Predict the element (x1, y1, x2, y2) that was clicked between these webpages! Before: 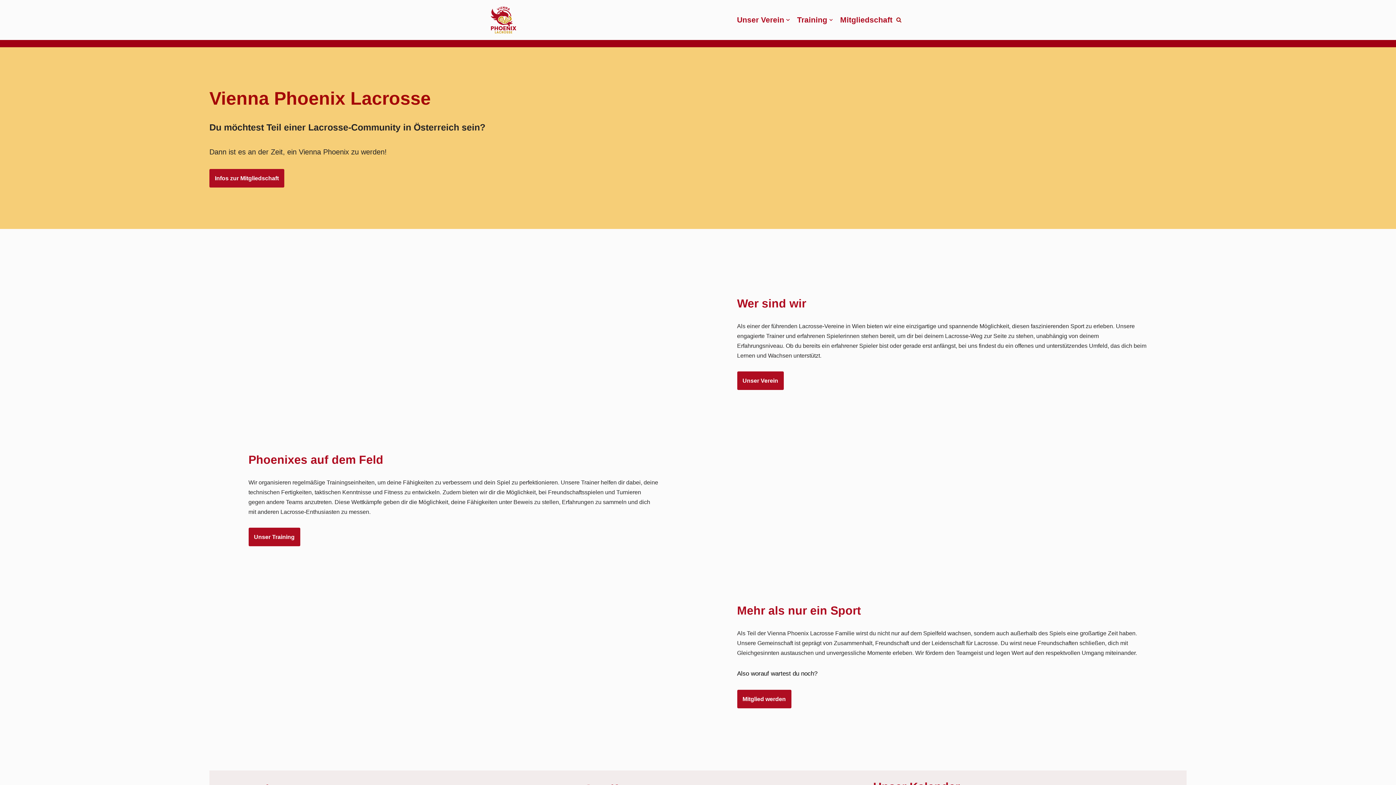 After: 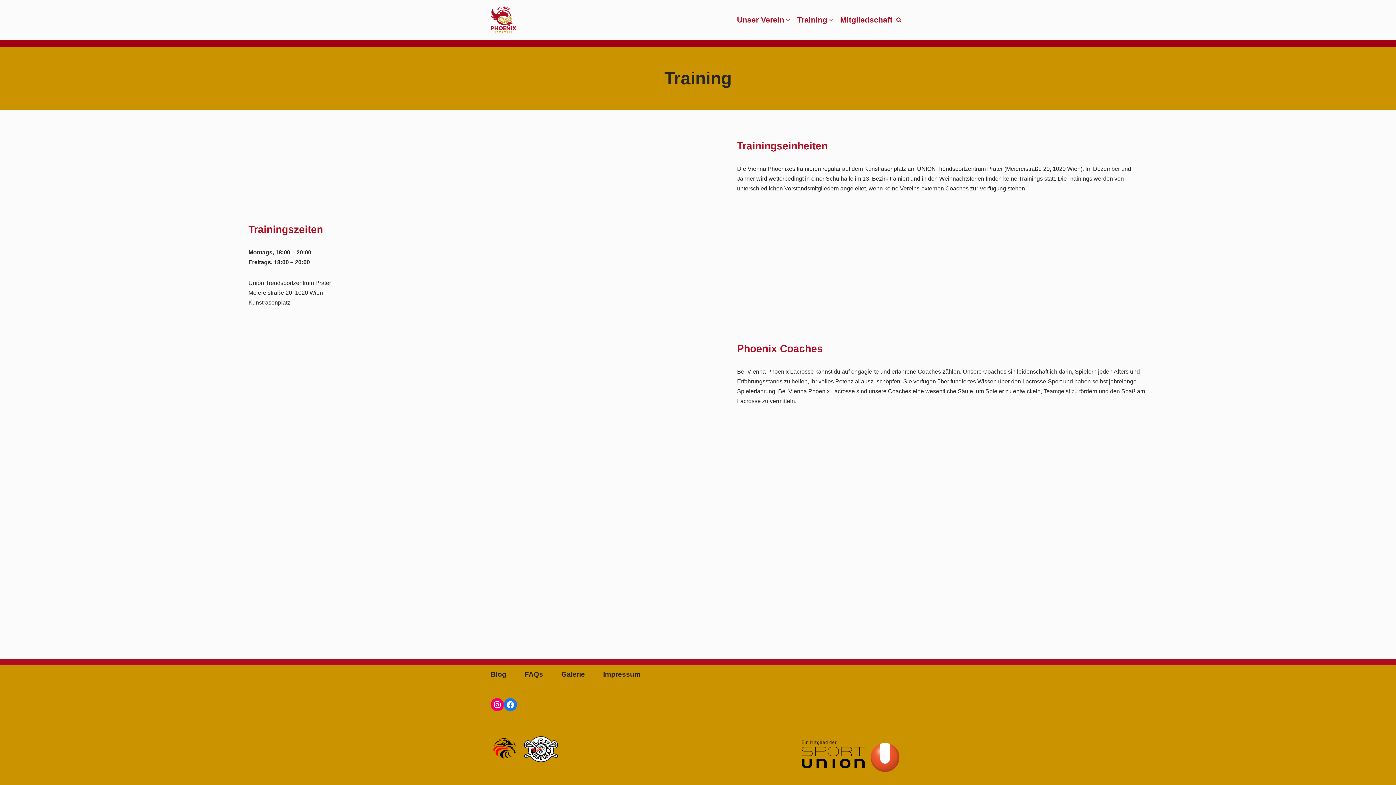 Action: bbox: (797, 13, 833, 25) label: Training